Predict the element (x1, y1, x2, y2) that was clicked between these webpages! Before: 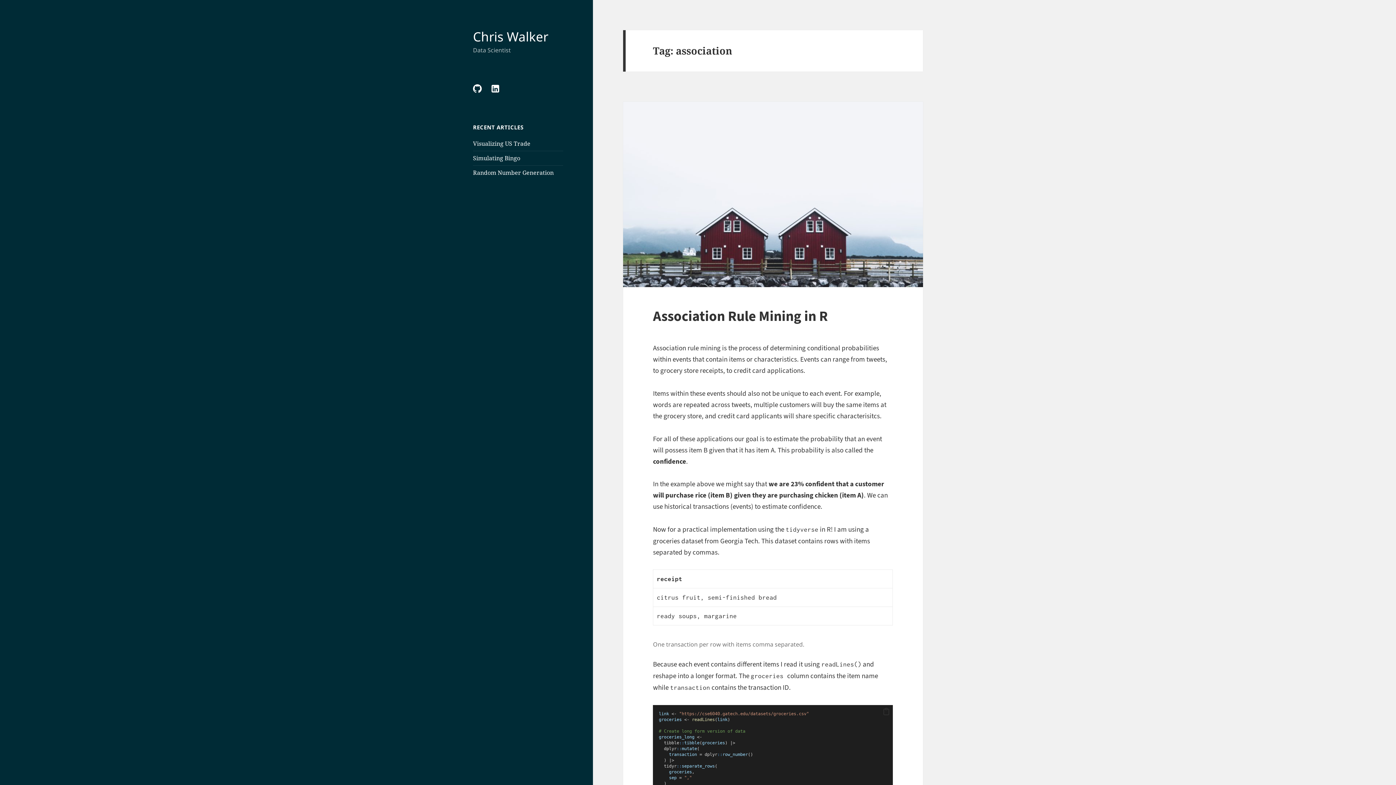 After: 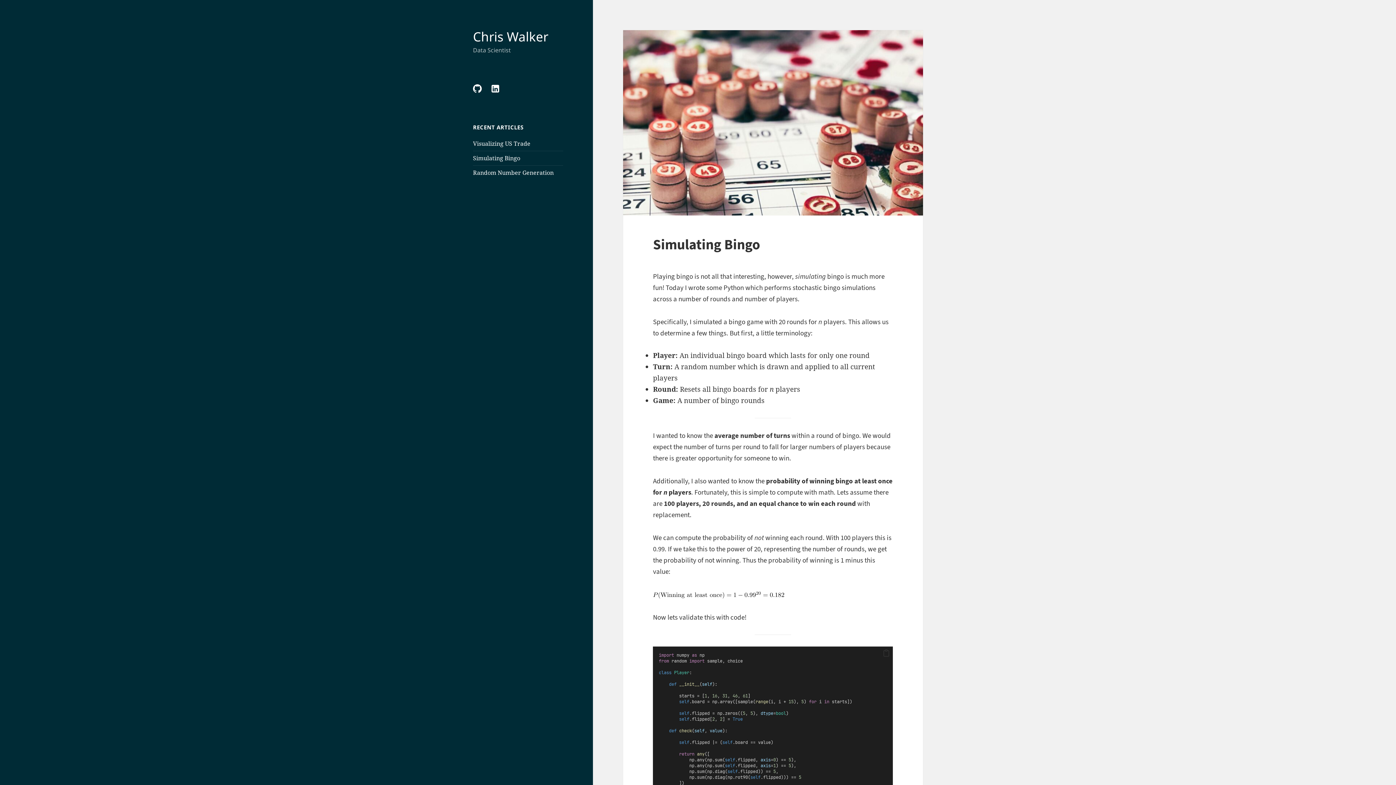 Action: label: Simulating Bingo bbox: (473, 154, 520, 162)